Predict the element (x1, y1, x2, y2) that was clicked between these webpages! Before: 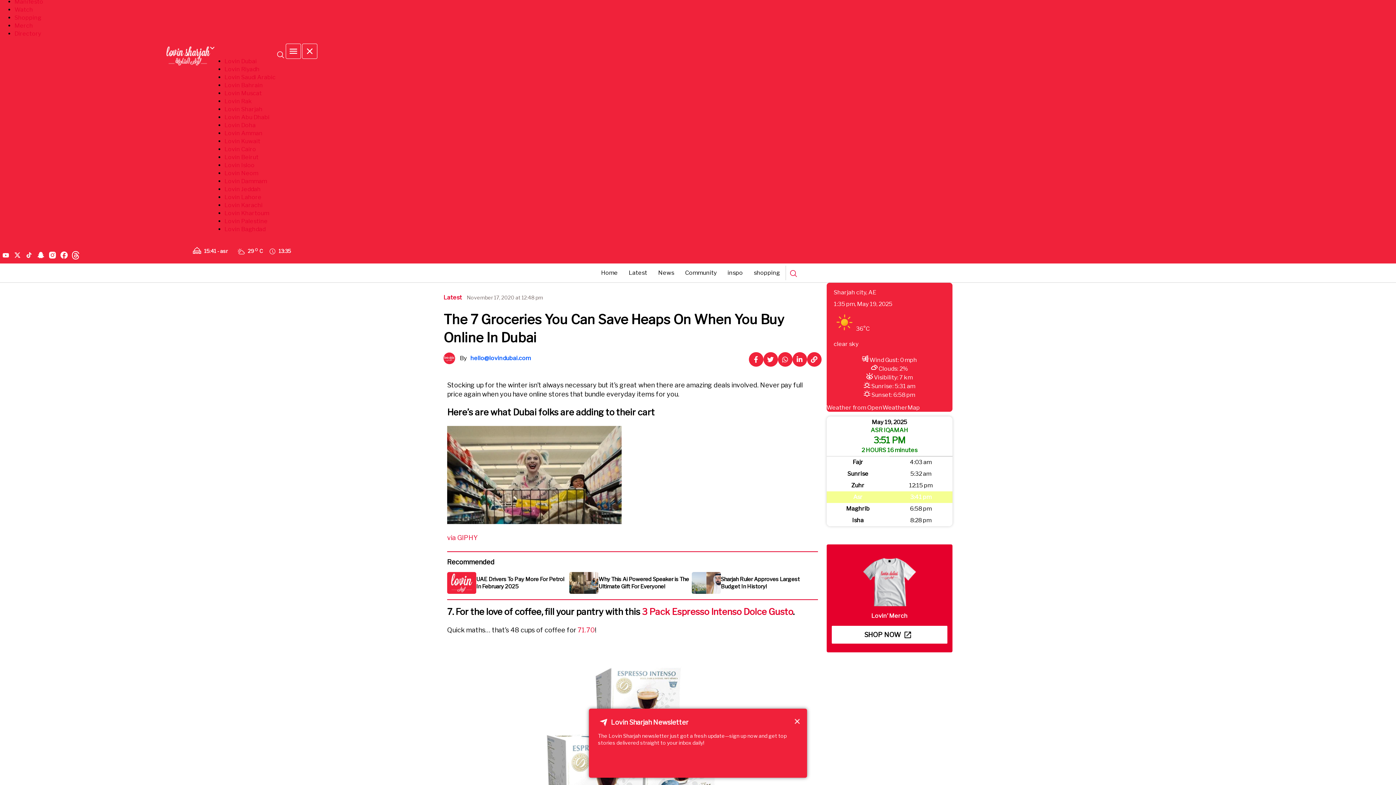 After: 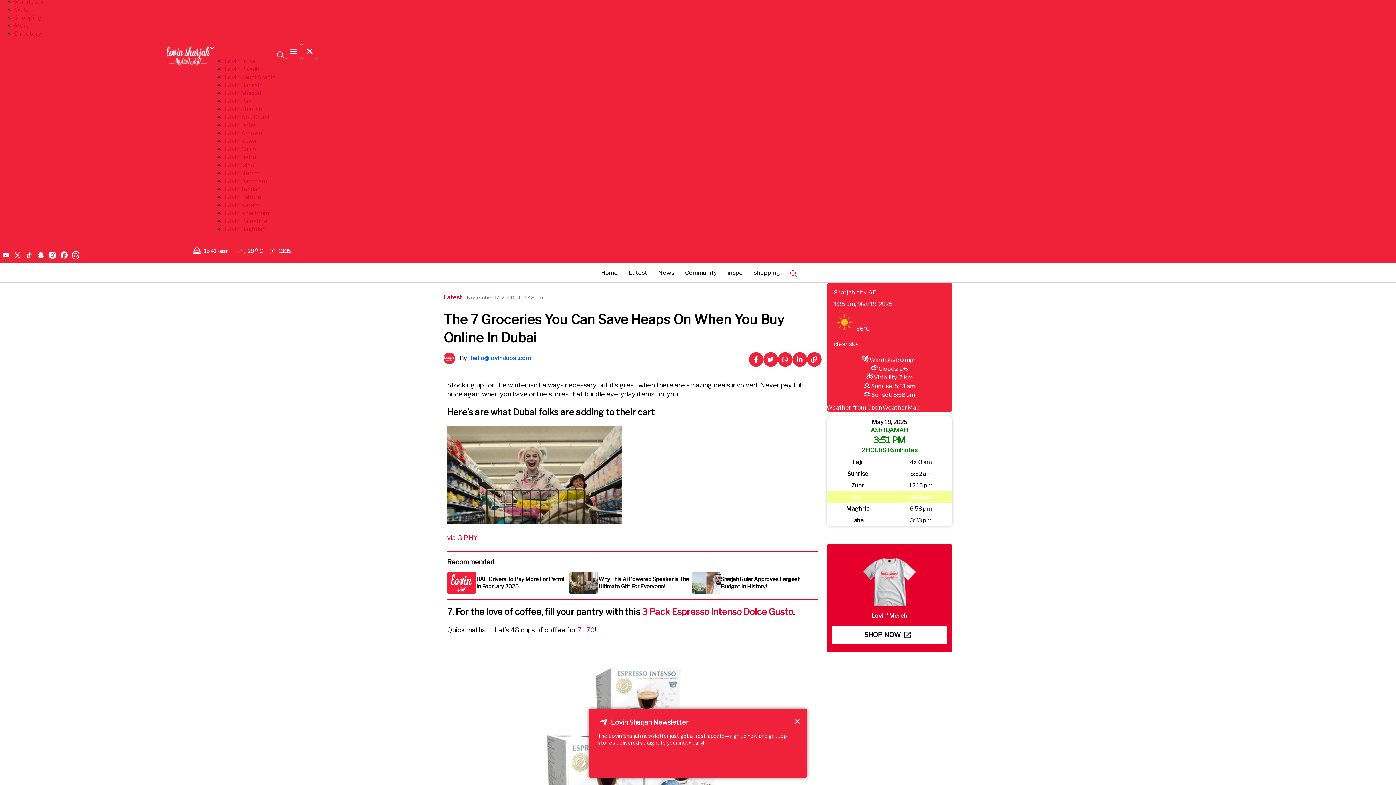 Action: bbox: (748, 352, 763, 366)